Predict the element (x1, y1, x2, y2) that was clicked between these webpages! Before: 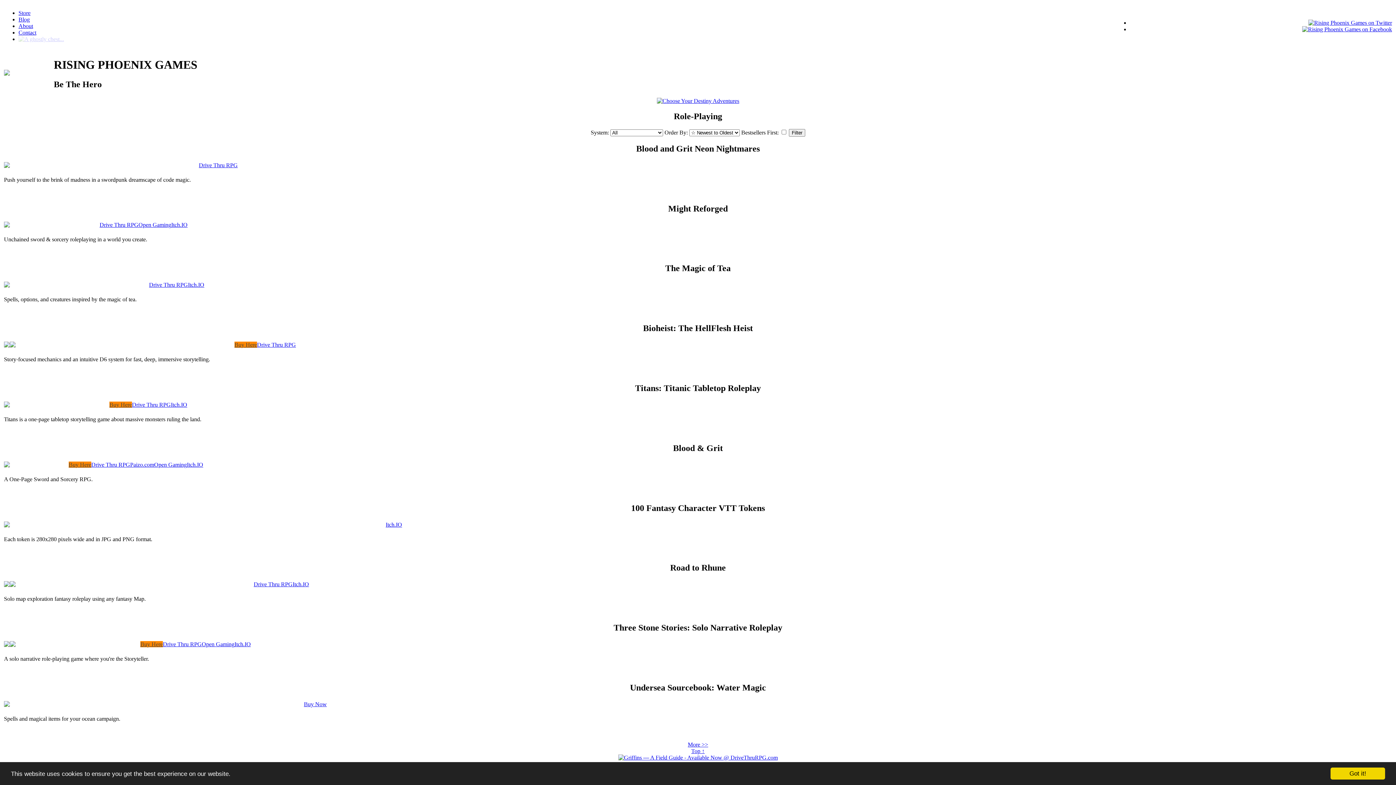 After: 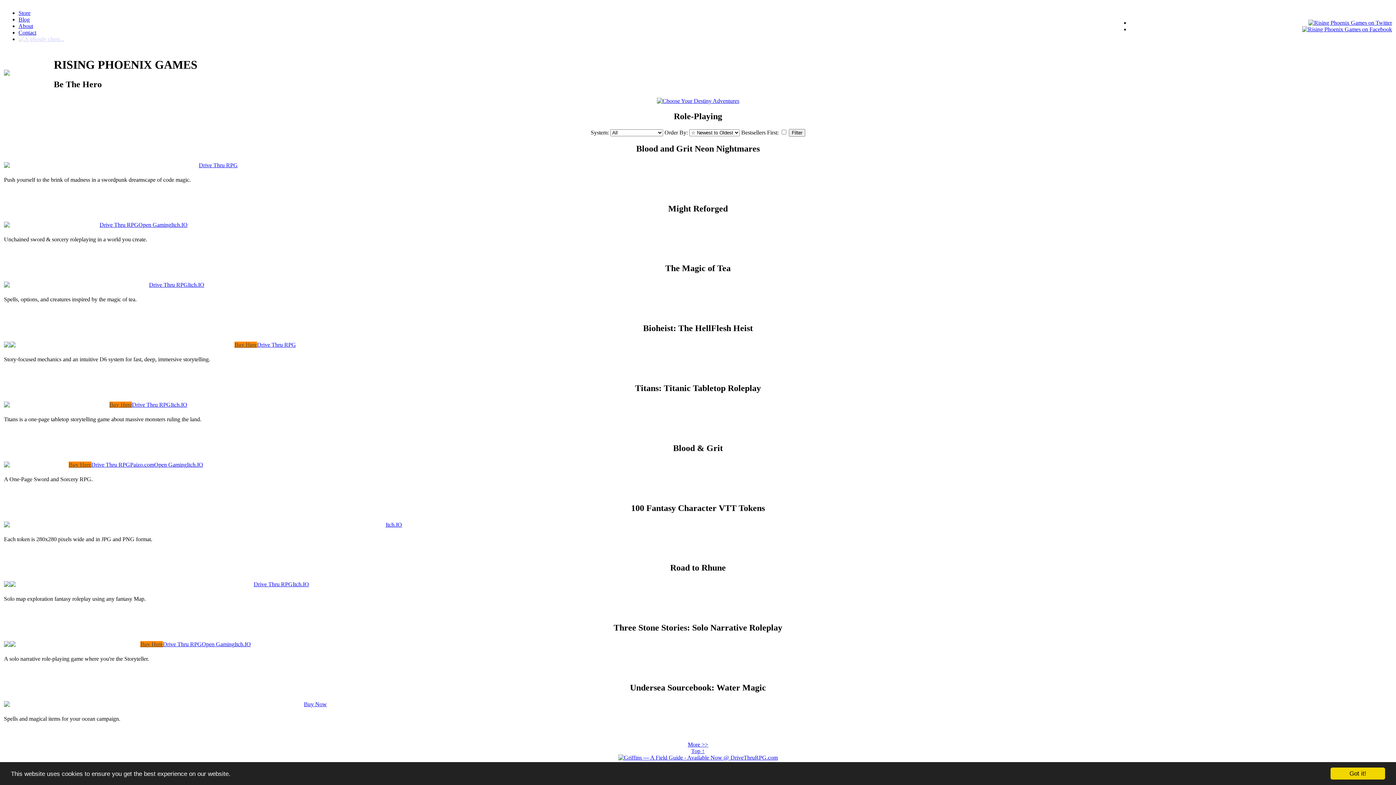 Action: label: Top ↑ bbox: (691, 748, 704, 754)